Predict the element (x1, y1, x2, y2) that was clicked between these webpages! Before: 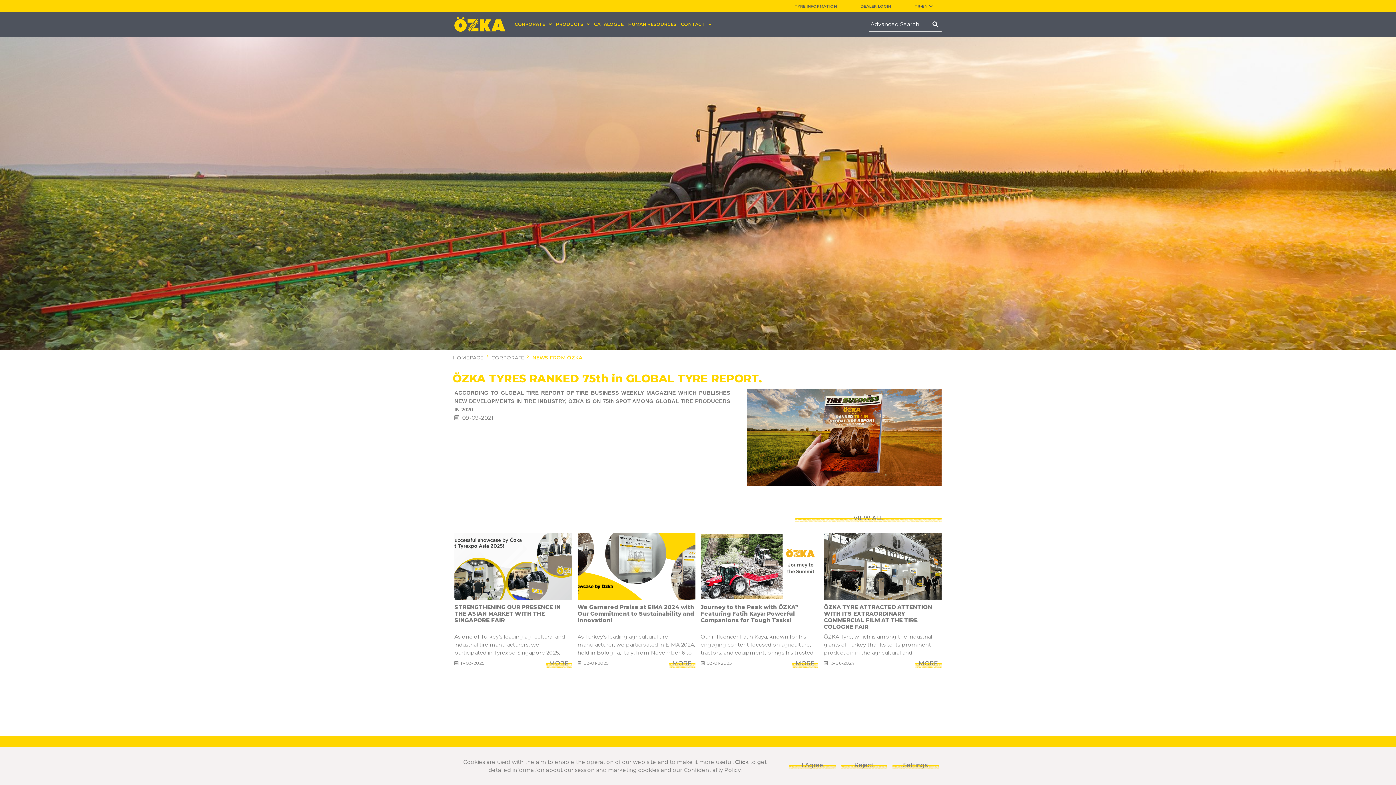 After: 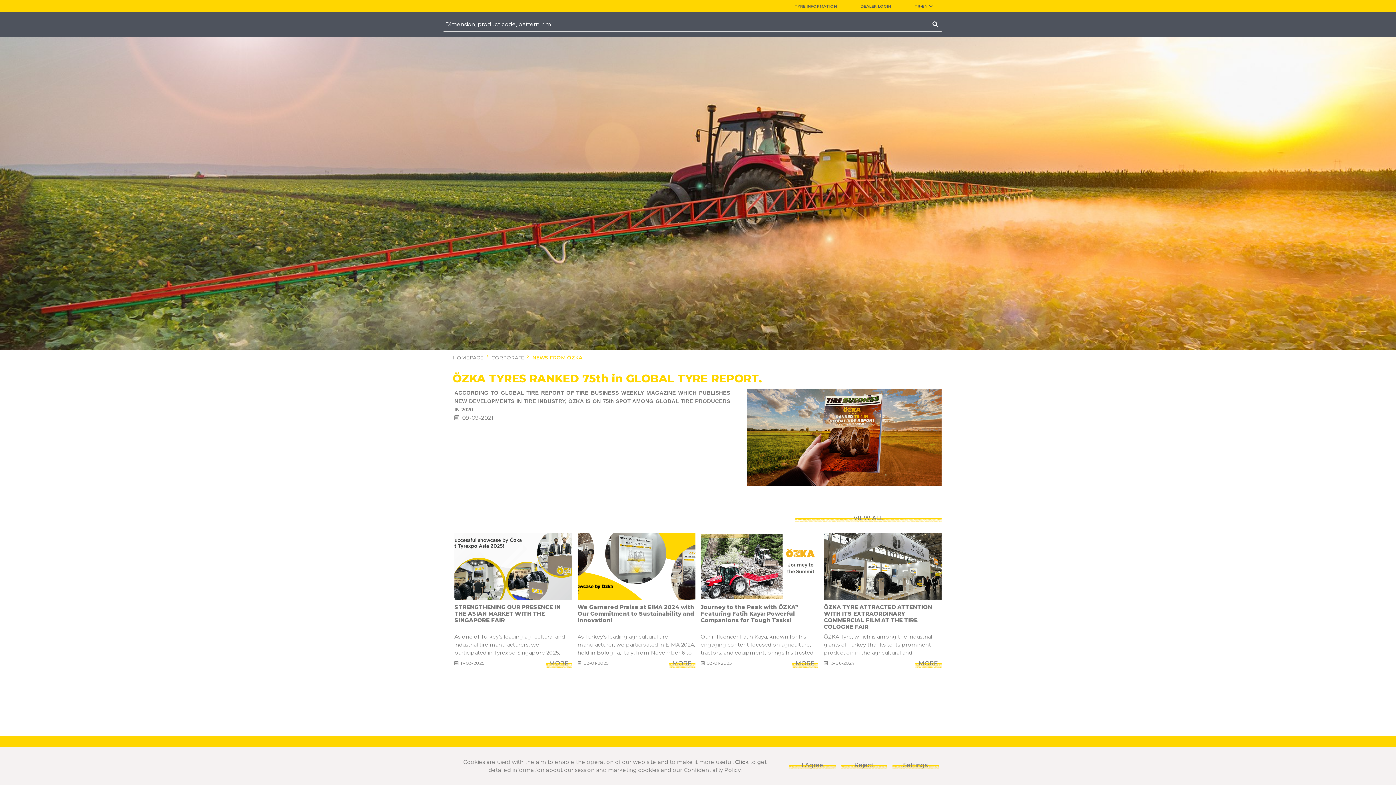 Action: bbox: (929, 17, 941, 30)